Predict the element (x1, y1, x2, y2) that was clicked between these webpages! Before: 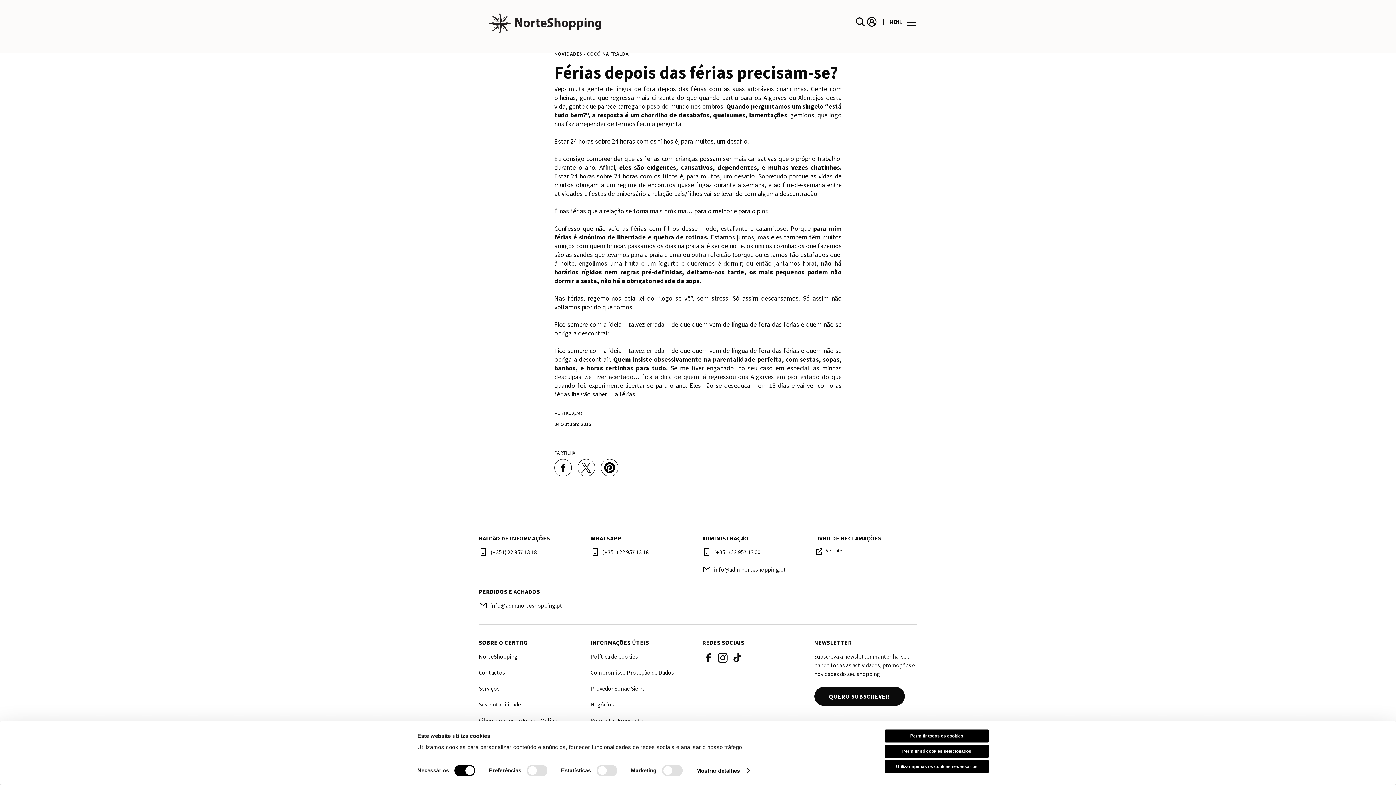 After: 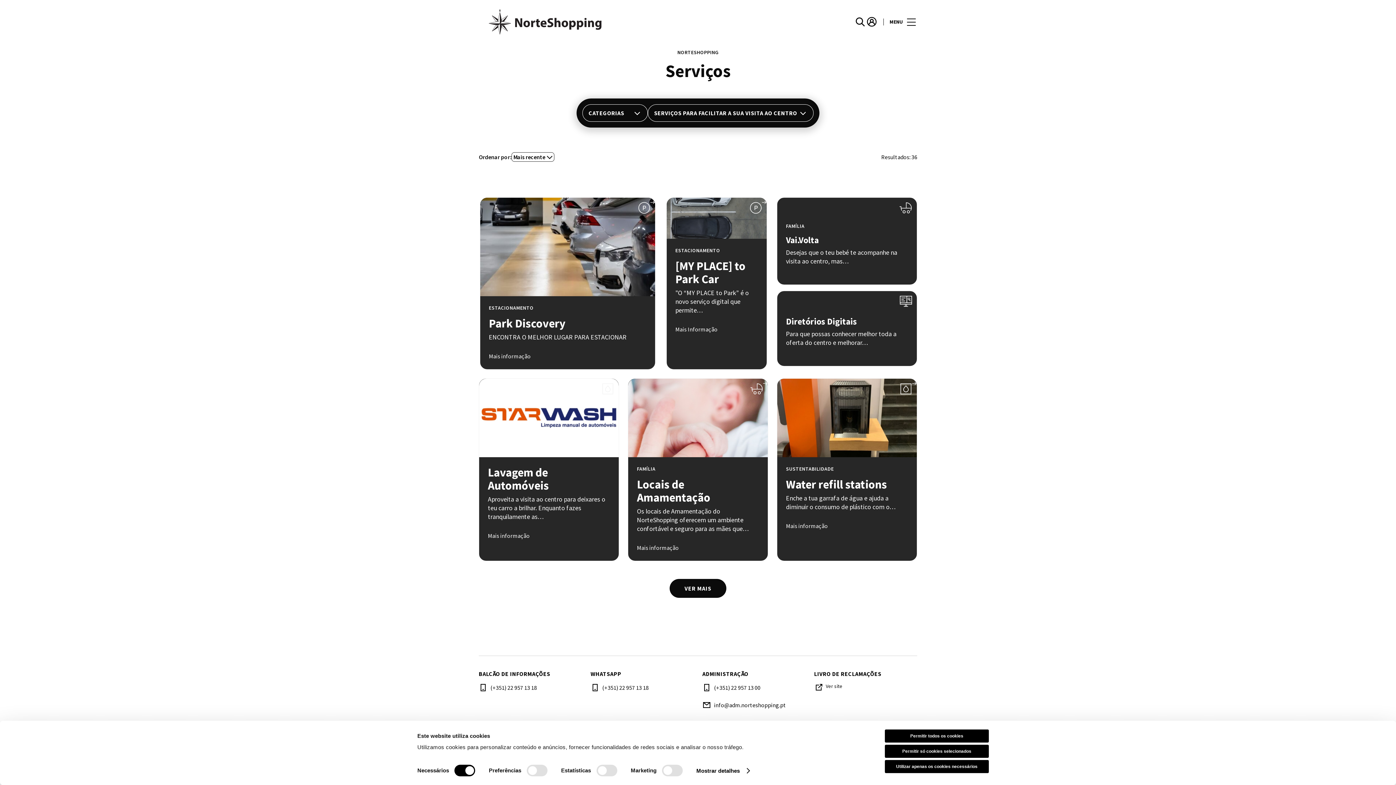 Action: bbox: (478, 713, 501, 719) label: Serviços